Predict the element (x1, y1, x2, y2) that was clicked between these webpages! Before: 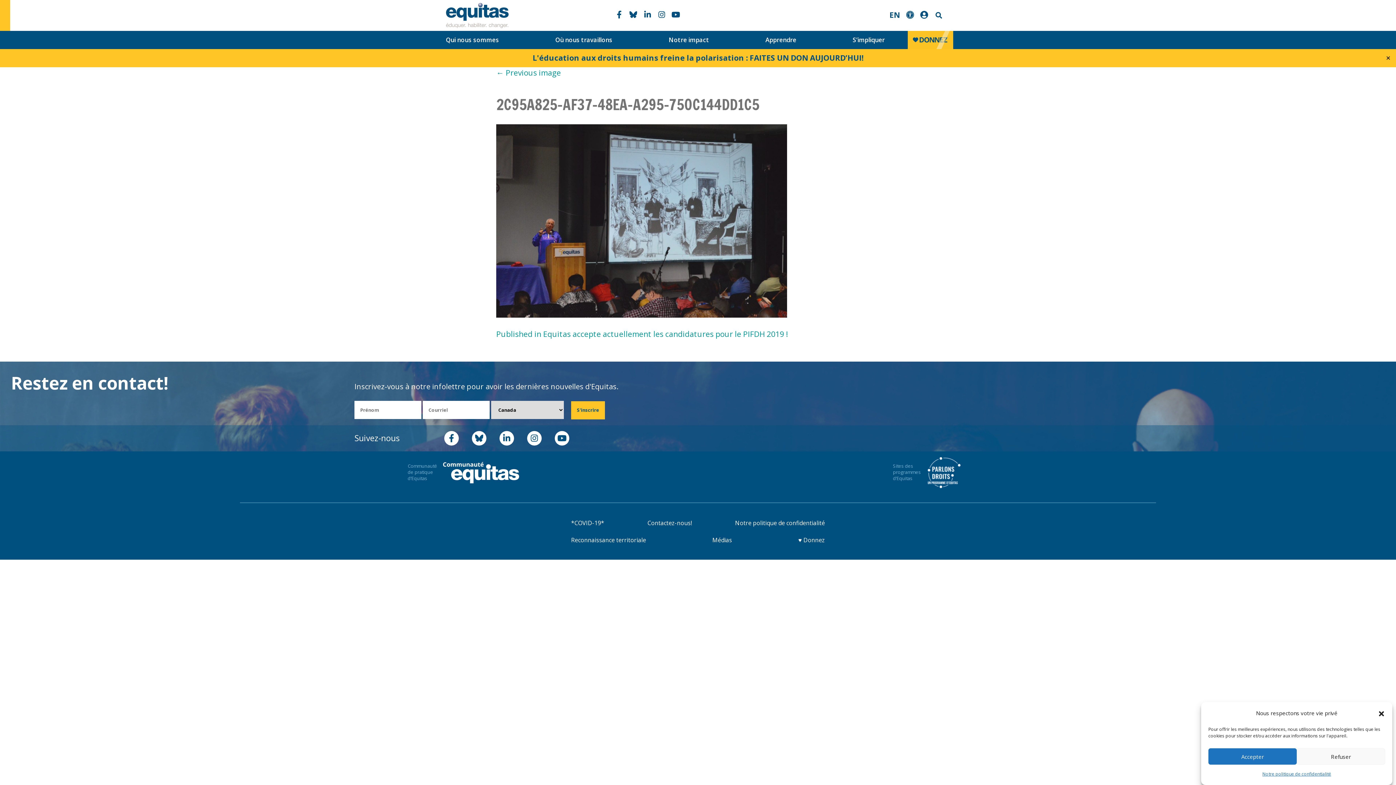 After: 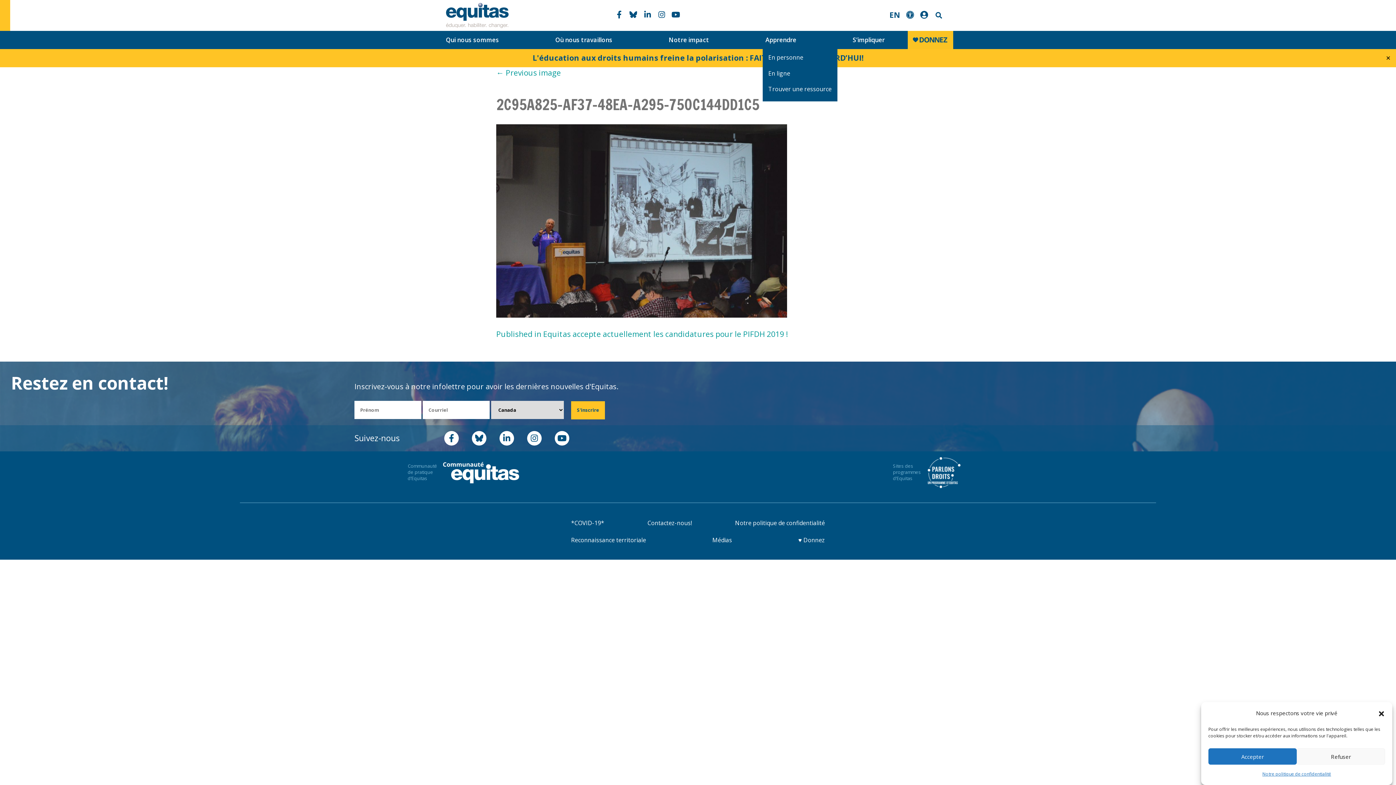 Action: bbox: (762, 31, 799, 48) label: Apprendre